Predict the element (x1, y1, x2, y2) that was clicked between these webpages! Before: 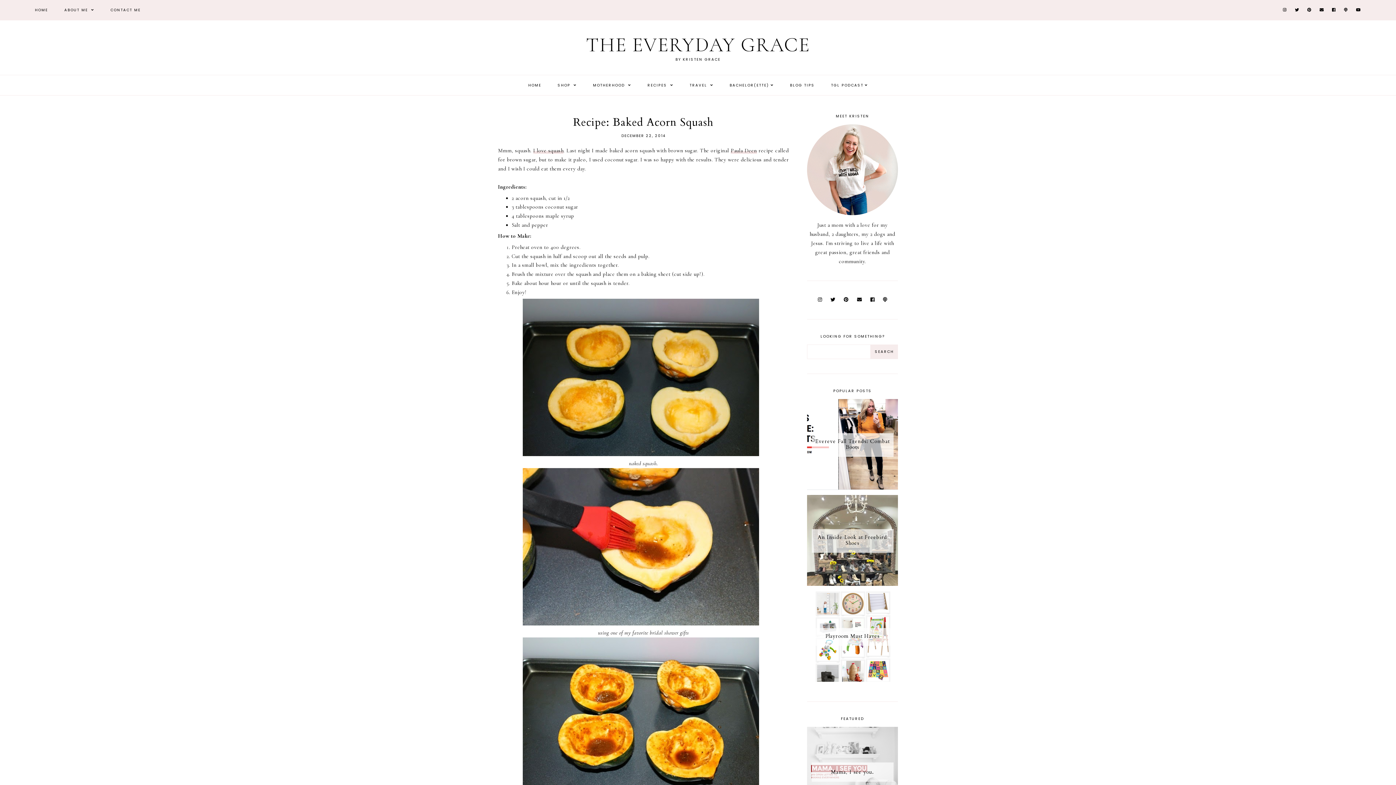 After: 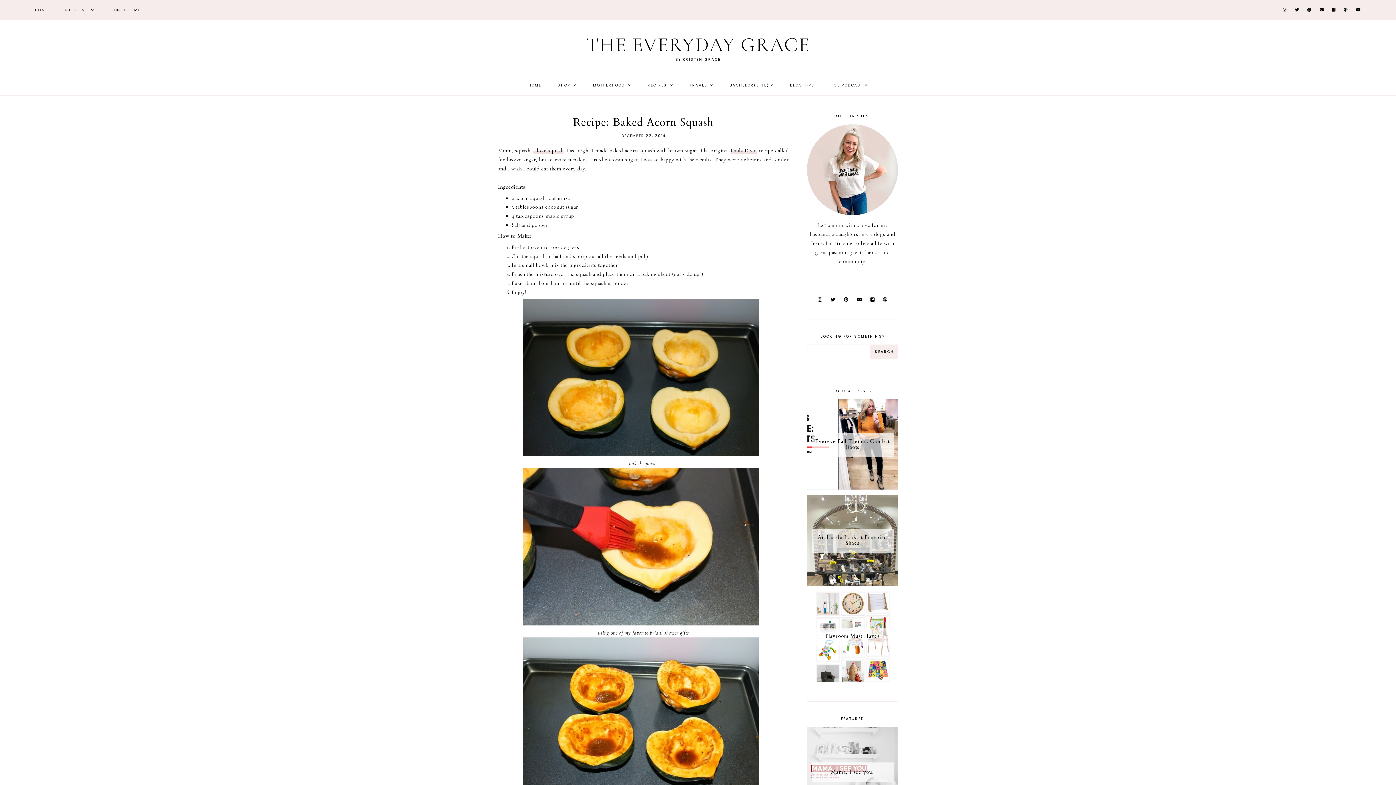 Action: bbox: (883, 297, 887, 302)